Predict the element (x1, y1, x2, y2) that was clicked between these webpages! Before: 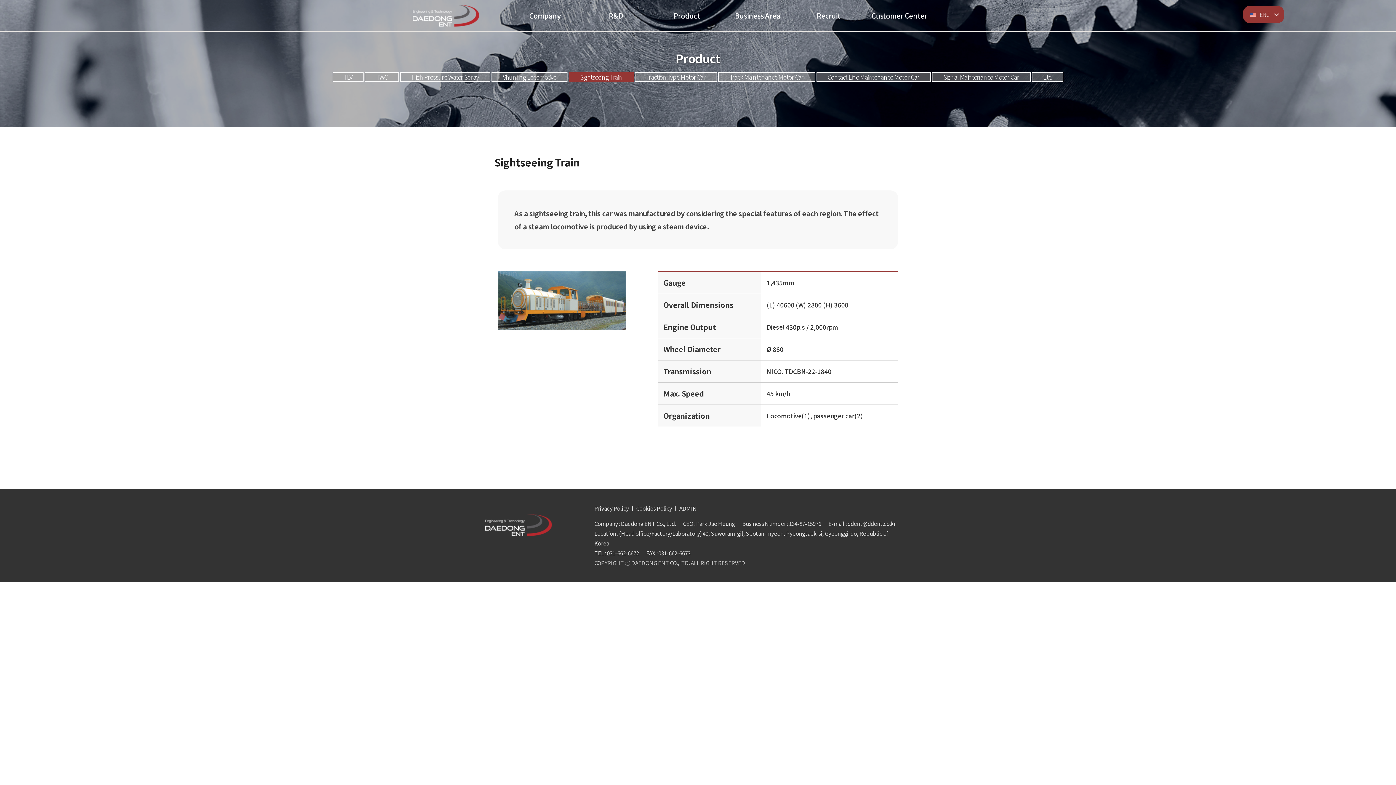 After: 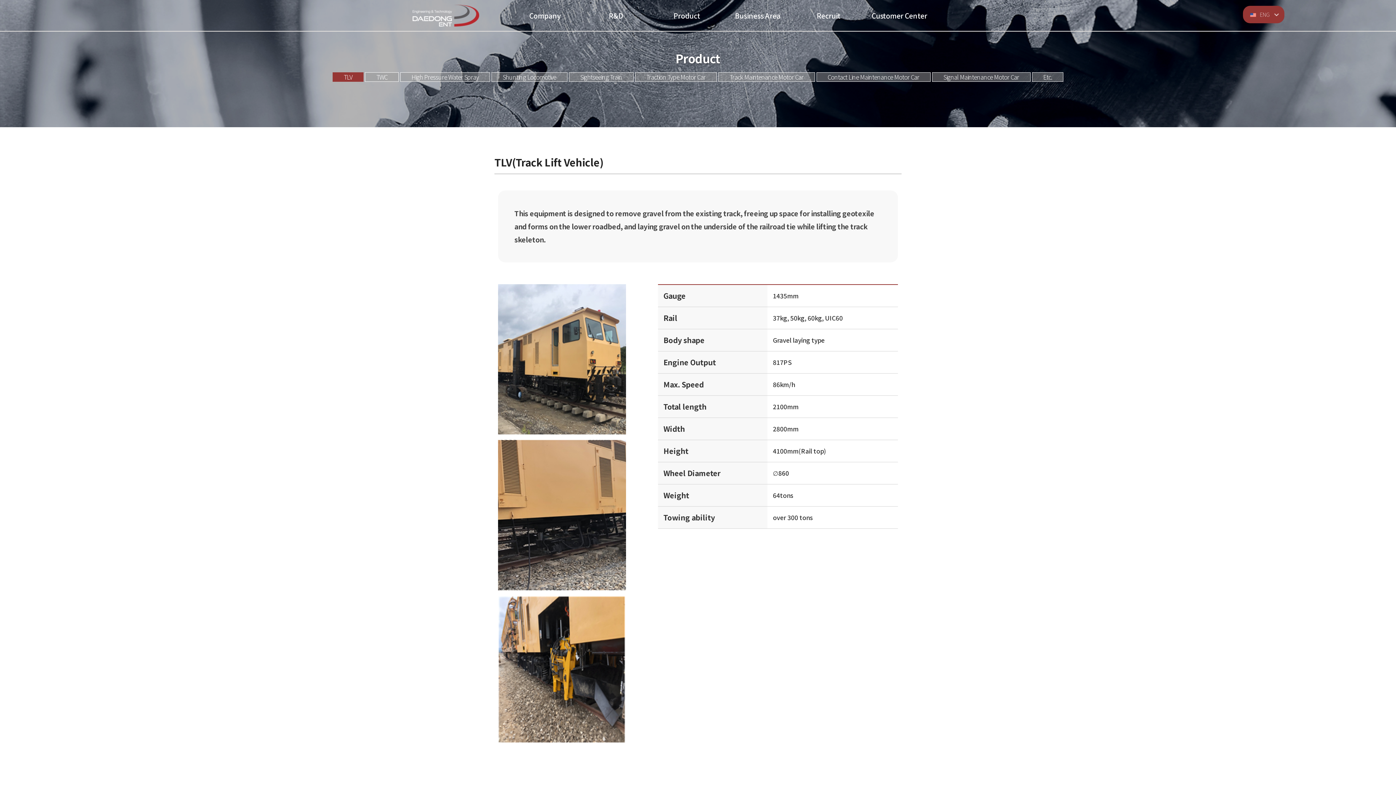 Action: label: Product bbox: (651, 0, 722, 30)